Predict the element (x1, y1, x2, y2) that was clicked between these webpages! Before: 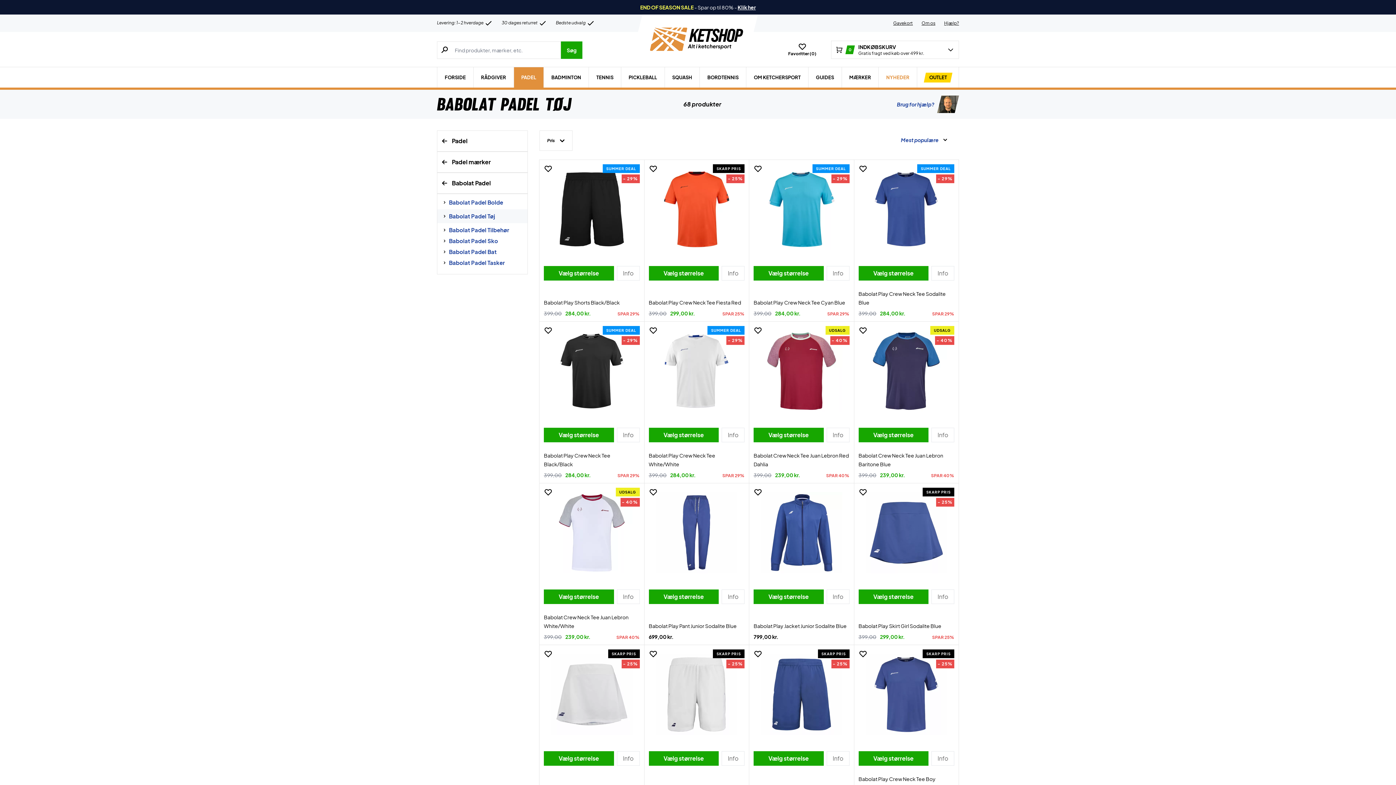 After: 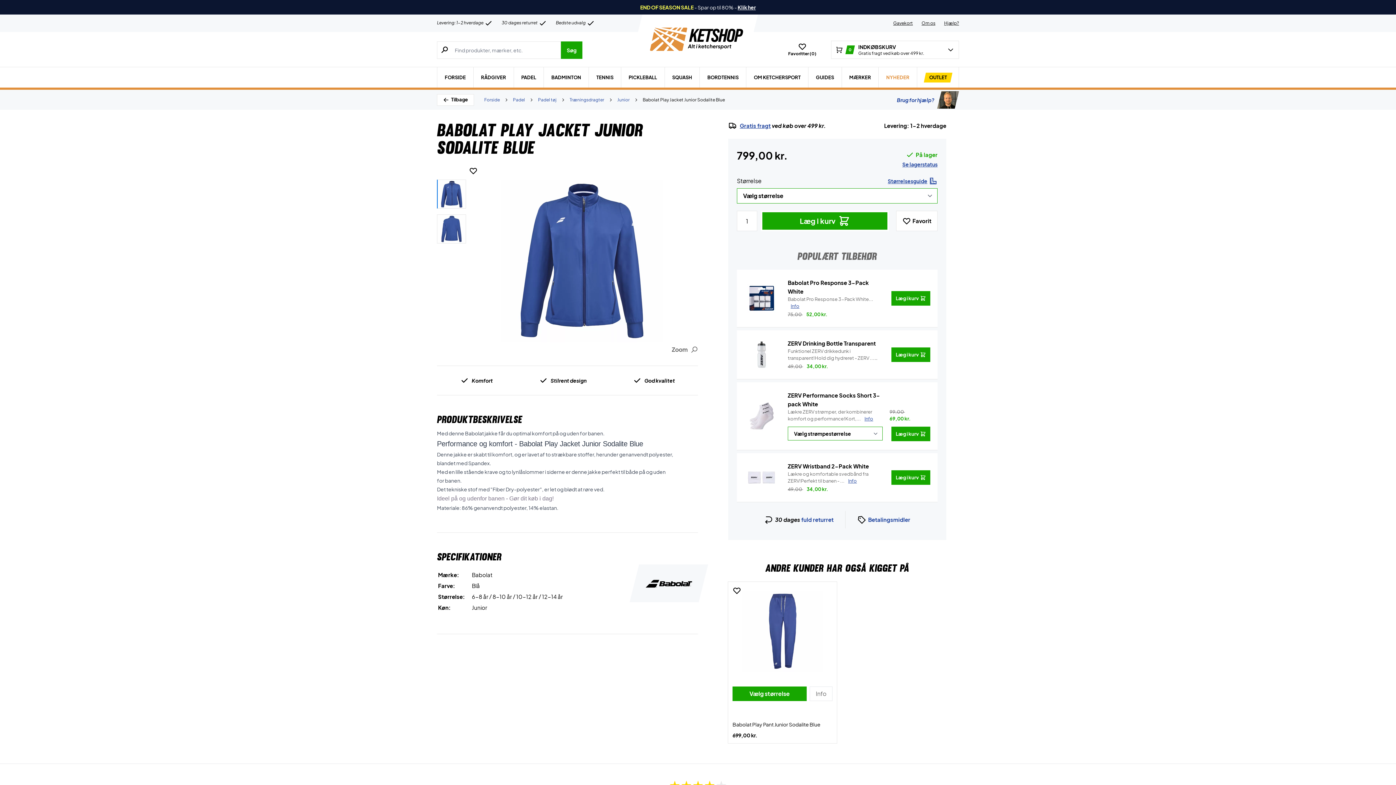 Action: label: Vælg størrelse bbox: (753, 589, 823, 604)